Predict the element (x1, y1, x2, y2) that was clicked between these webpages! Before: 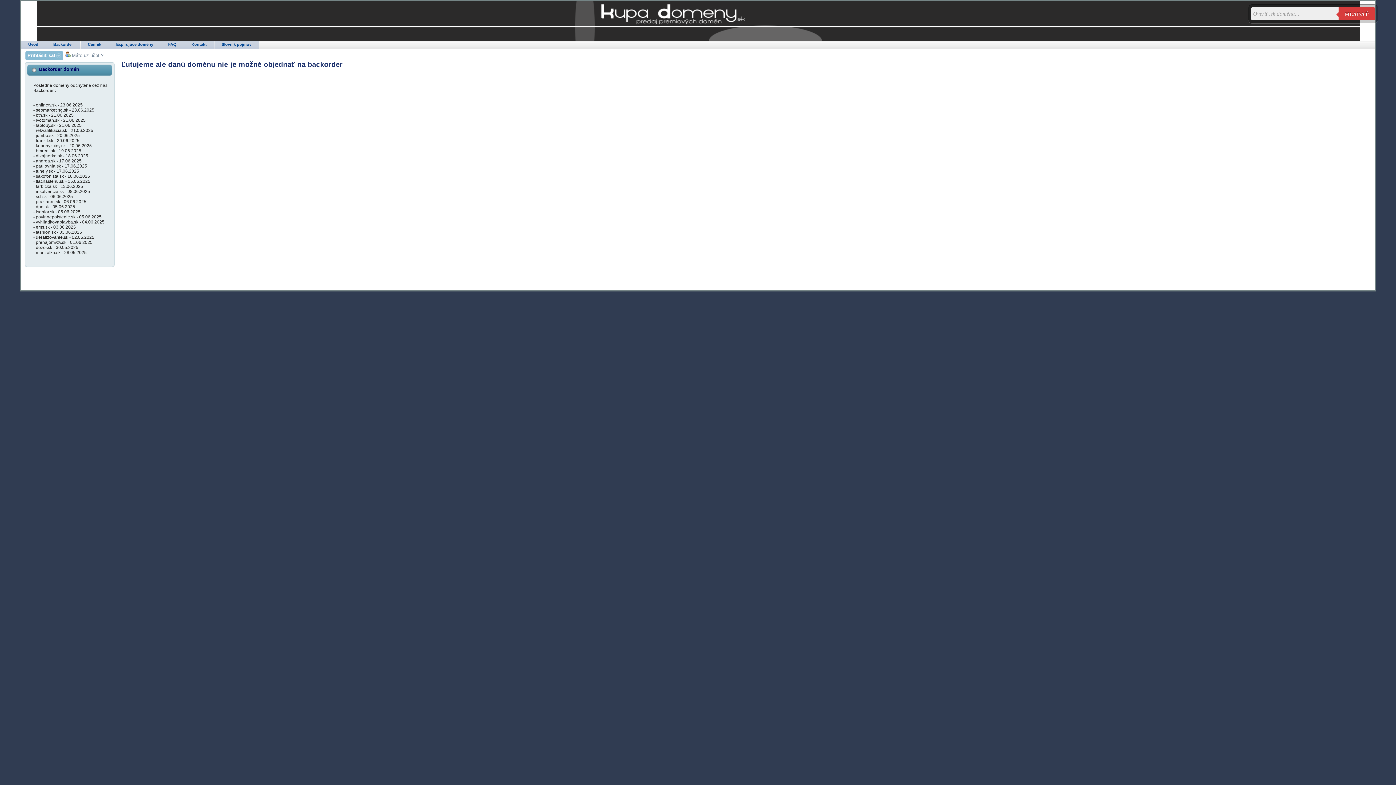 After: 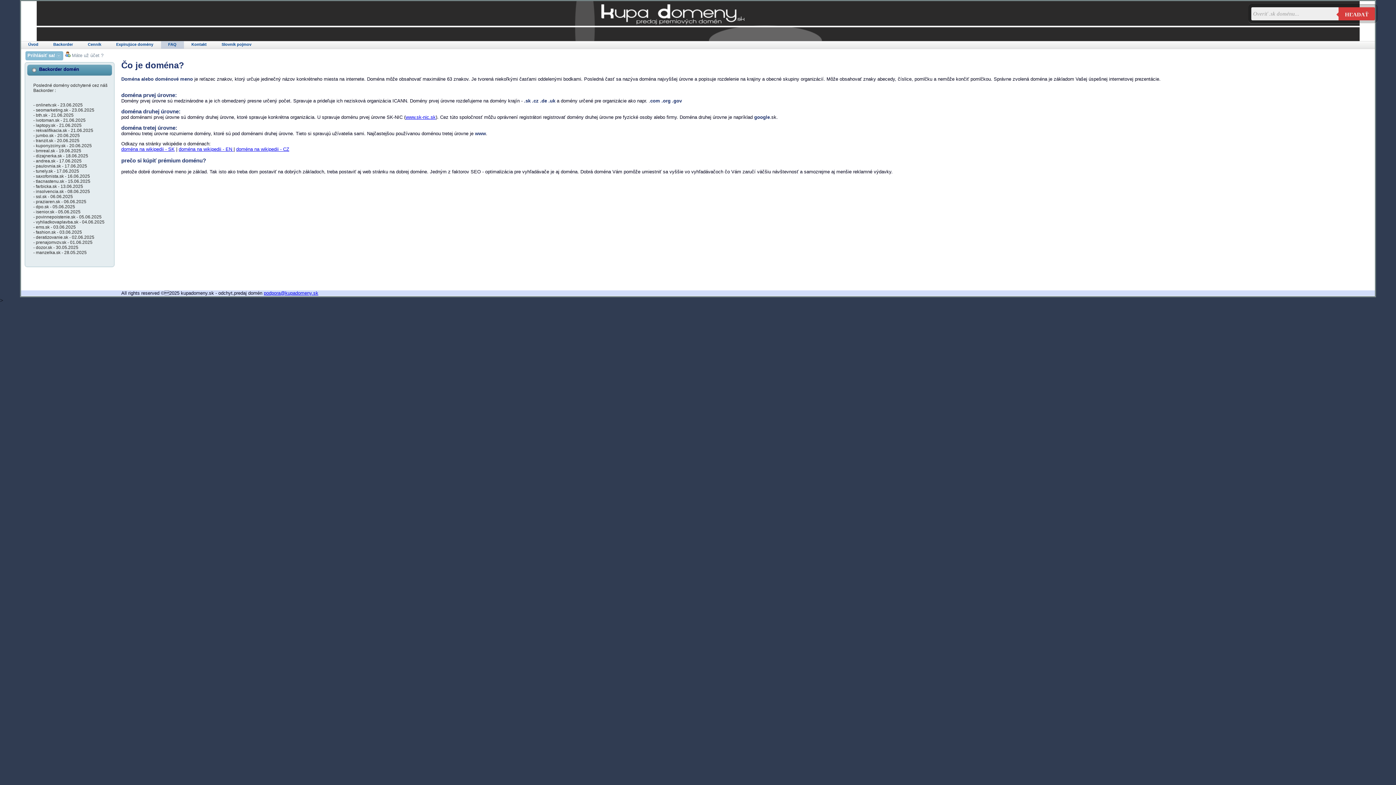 Action: bbox: (160, 41, 183, 48) label: FAQ